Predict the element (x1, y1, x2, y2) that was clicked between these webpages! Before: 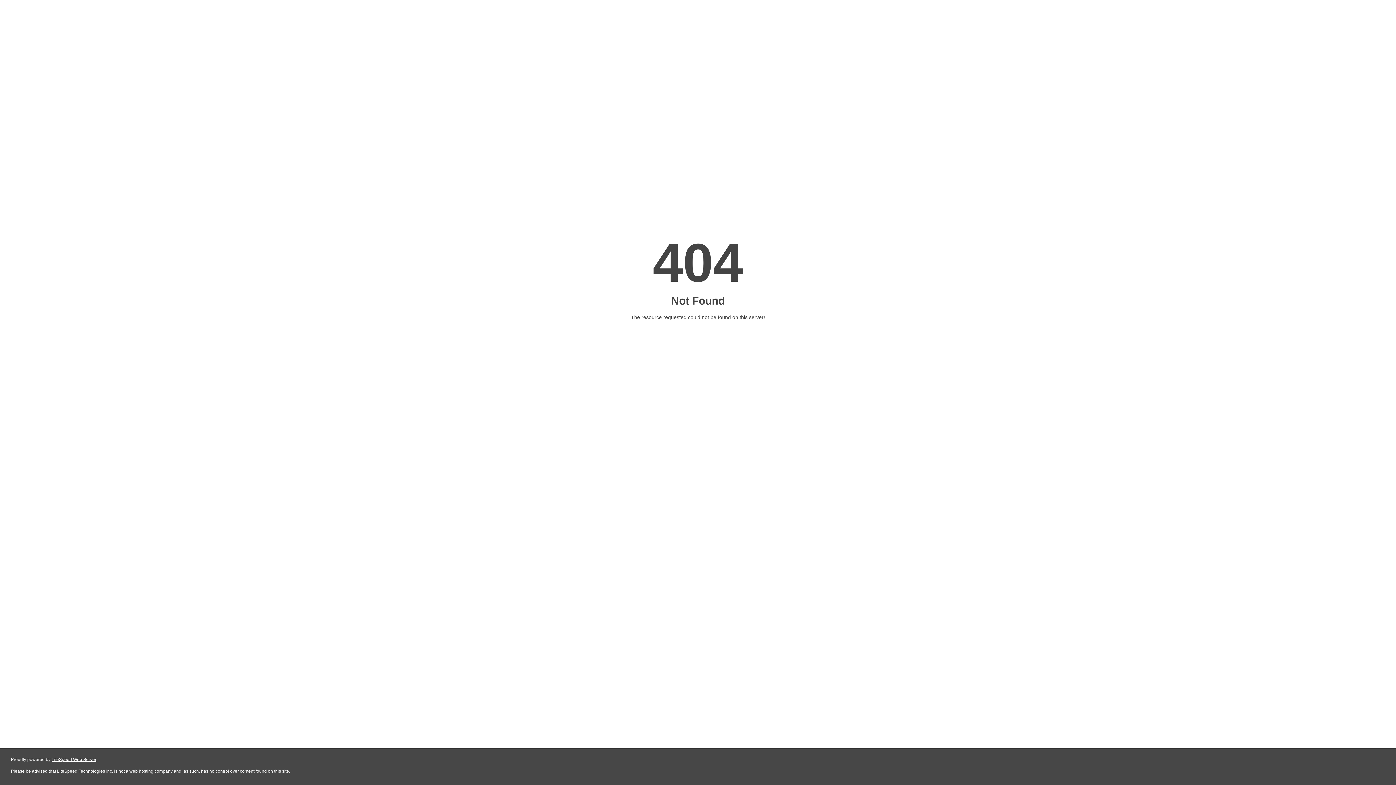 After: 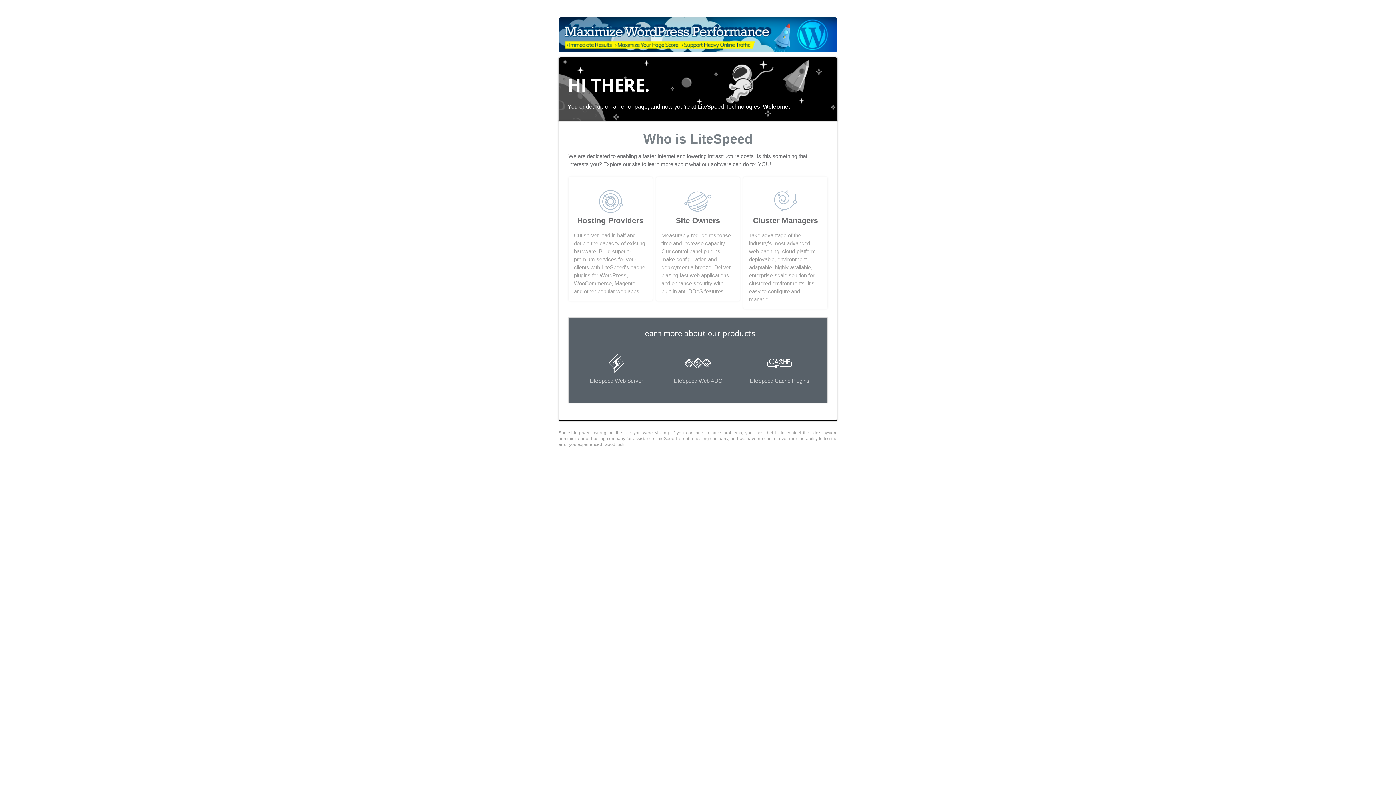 Action: label: LiteSpeed Web Server bbox: (51, 757, 96, 762)